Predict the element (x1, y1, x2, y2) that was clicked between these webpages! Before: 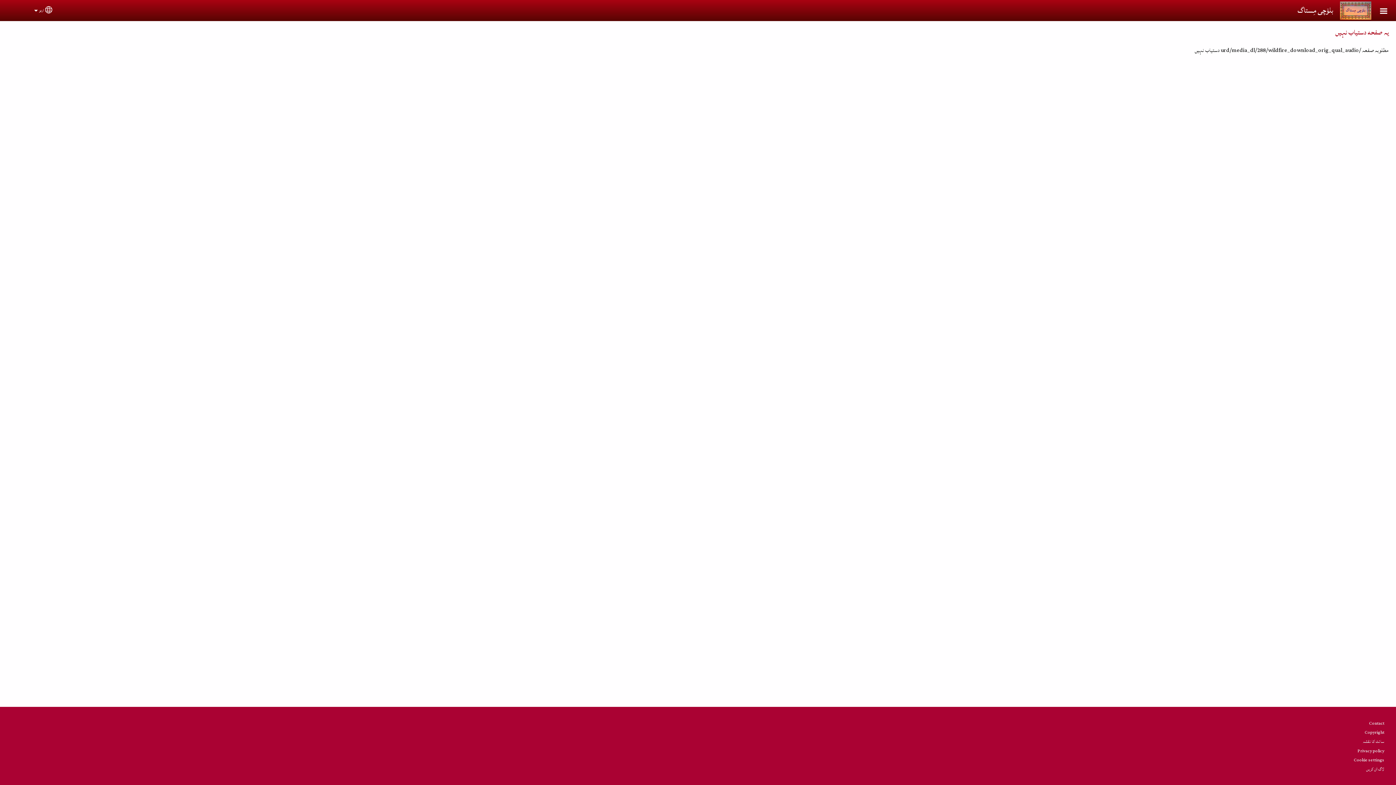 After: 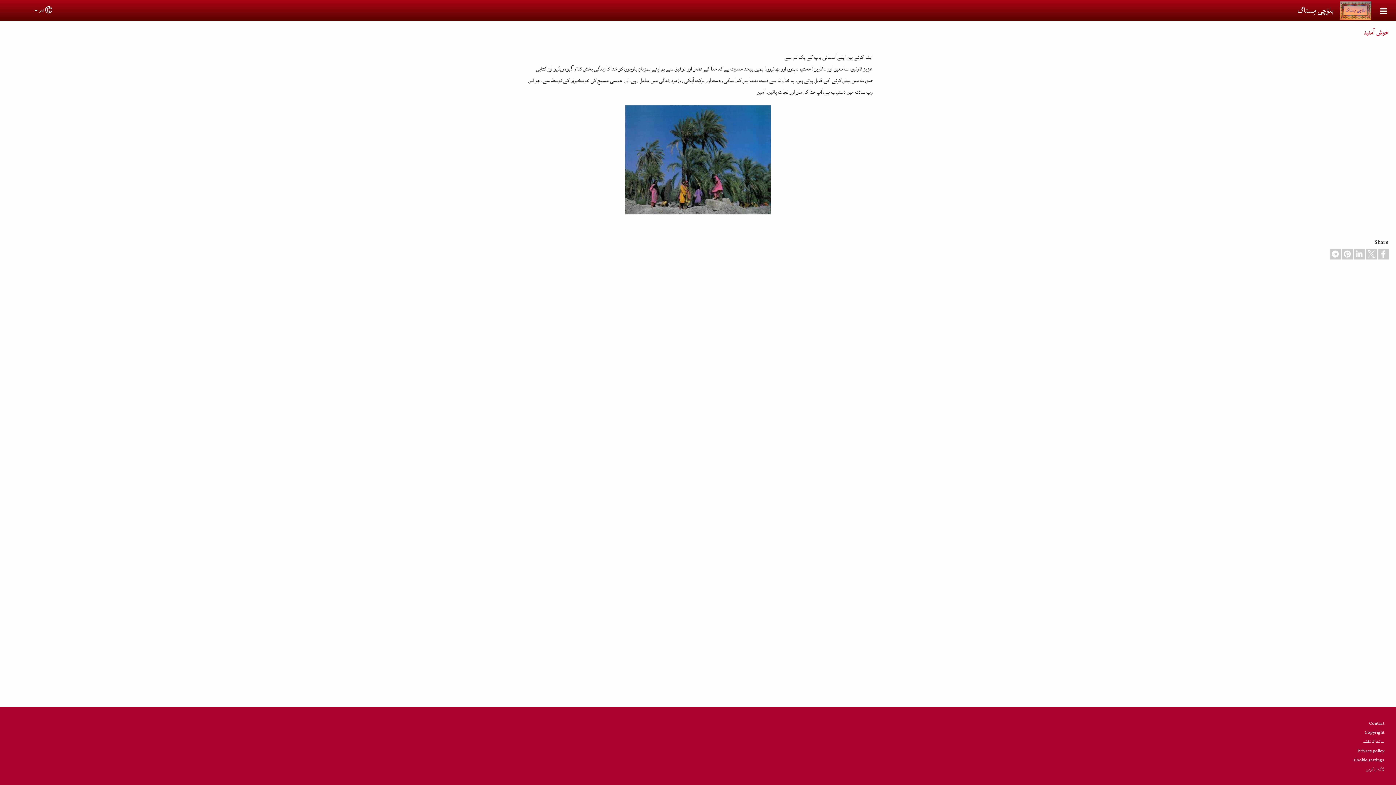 Action: bbox: (1340, 1, 1371, 19)